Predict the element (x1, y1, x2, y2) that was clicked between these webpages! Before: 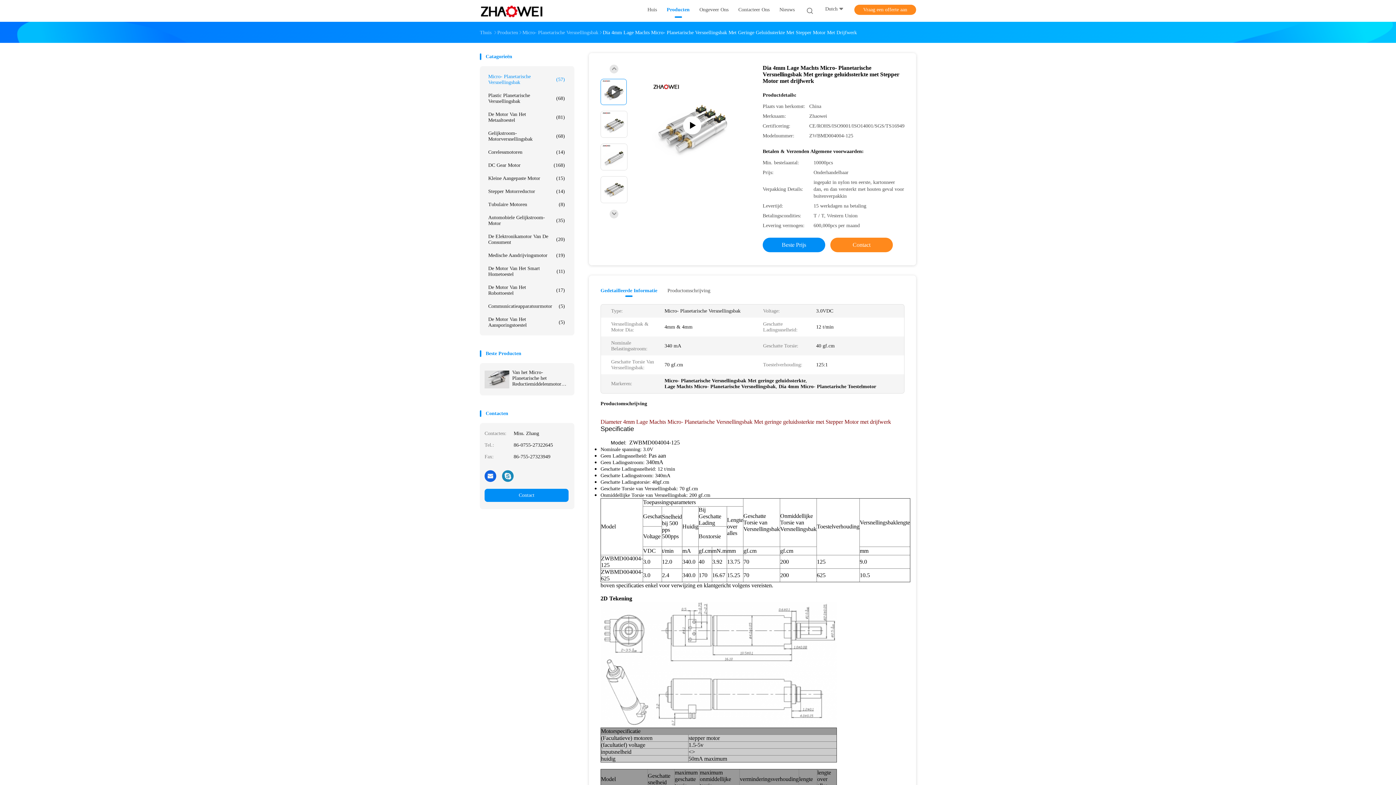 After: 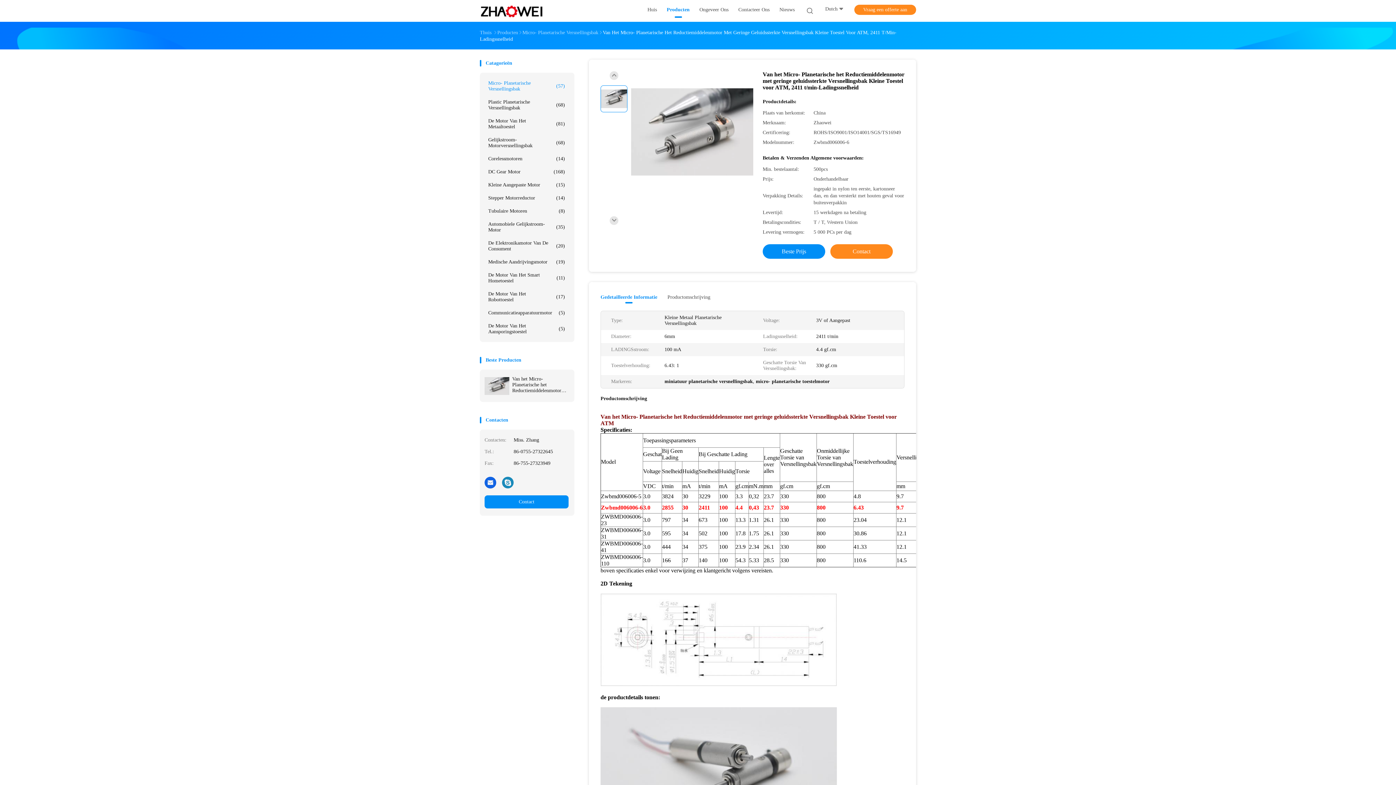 Action: label: Van het Micro- Planetarische het Reductiemiddelenmotor met geringe geluidssterkte Versnellingsbak Kleine Toestel voor ATM, 2411 t/min-Ladingssnelheid bbox: (512, 369, 568, 387)